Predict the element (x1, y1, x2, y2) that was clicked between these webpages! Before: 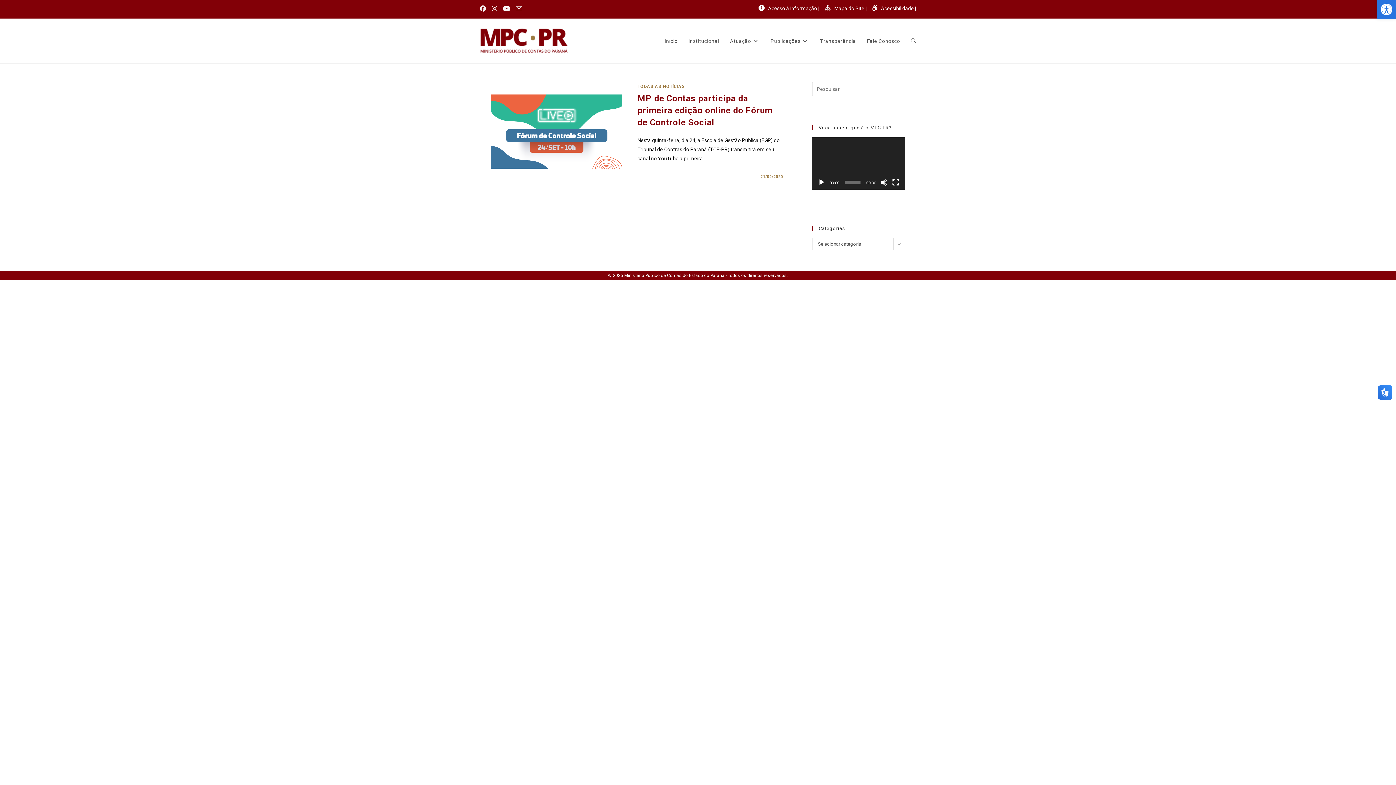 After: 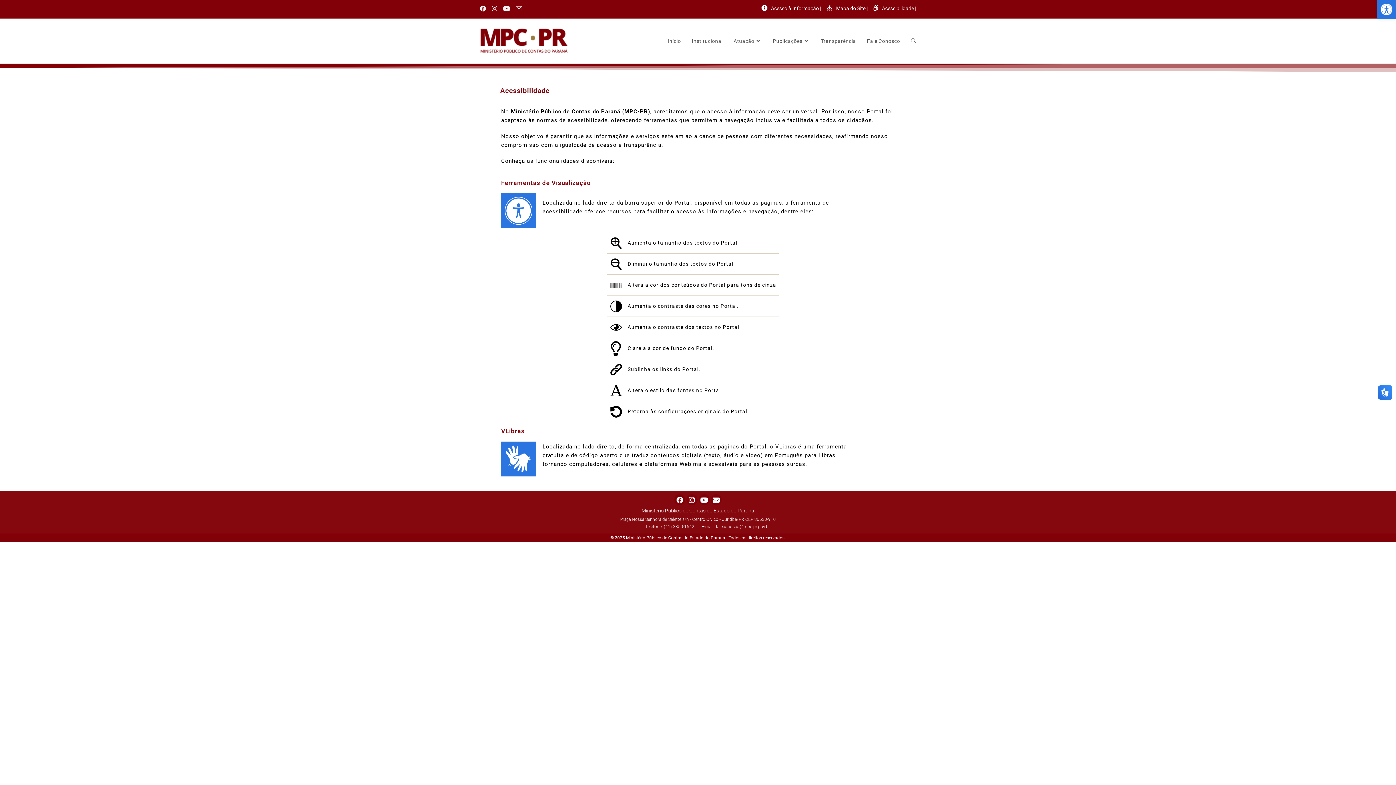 Action: label: Acessibilidade | bbox: (872, 4, 916, 13)